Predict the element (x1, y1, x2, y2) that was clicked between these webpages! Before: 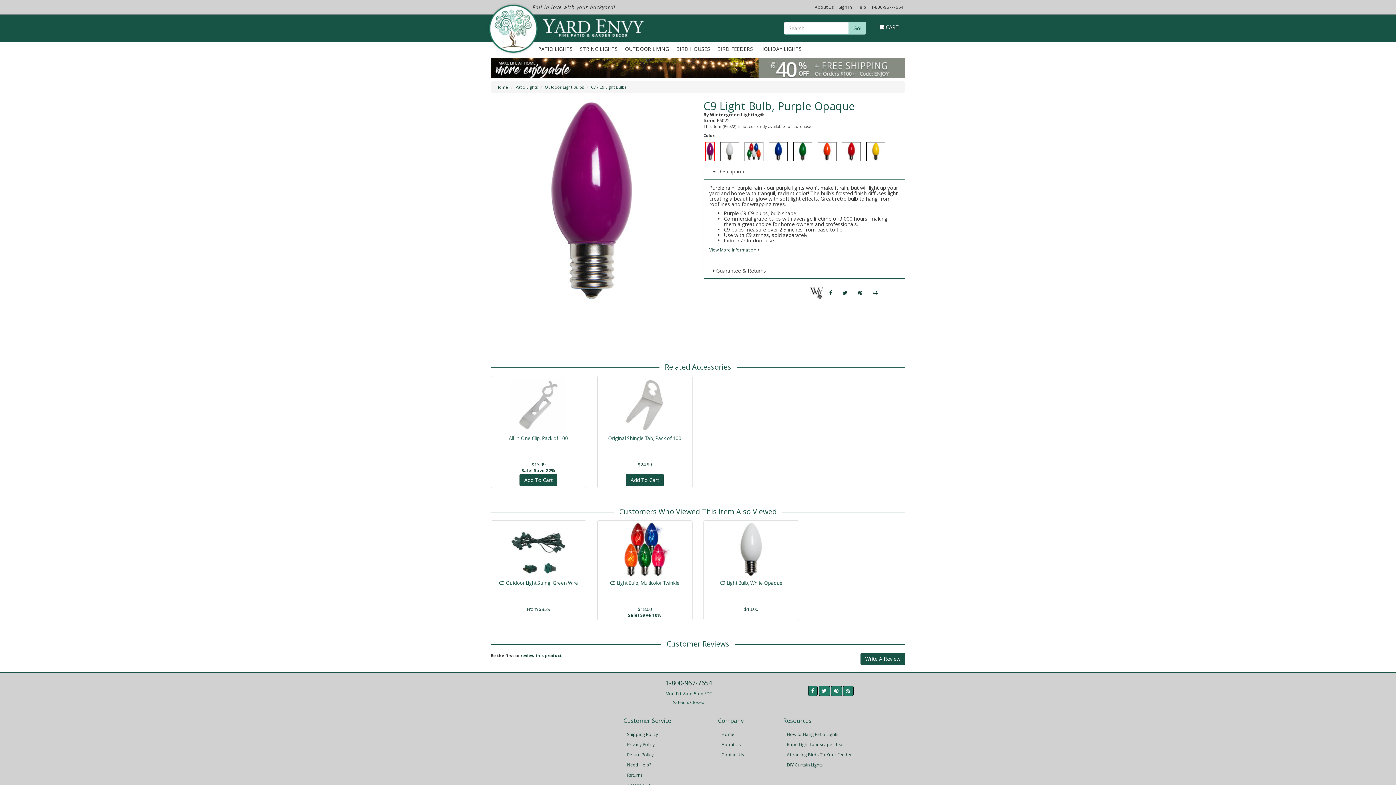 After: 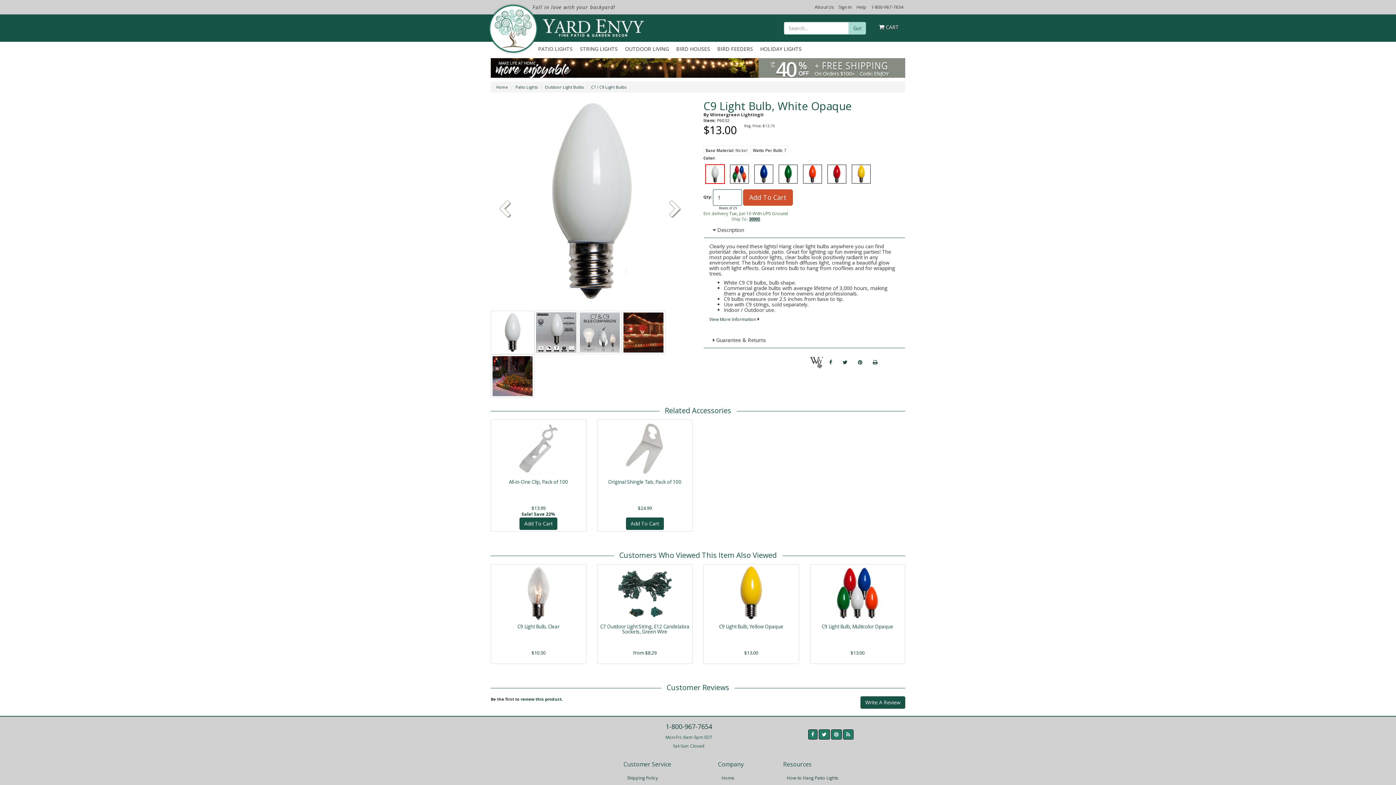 Action: label: C9 Light Bulb, White Opaque
$13.00 bbox: (705, 522, 797, 618)